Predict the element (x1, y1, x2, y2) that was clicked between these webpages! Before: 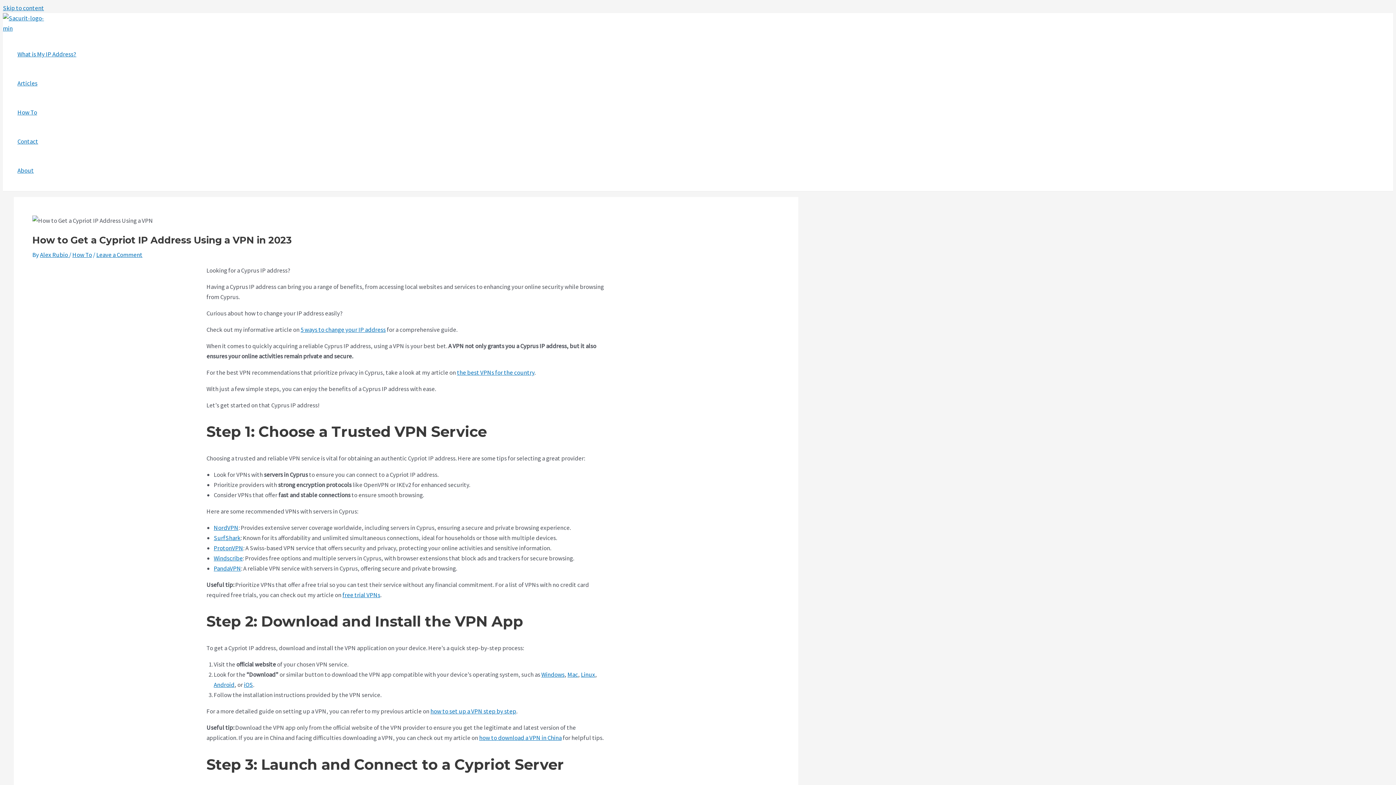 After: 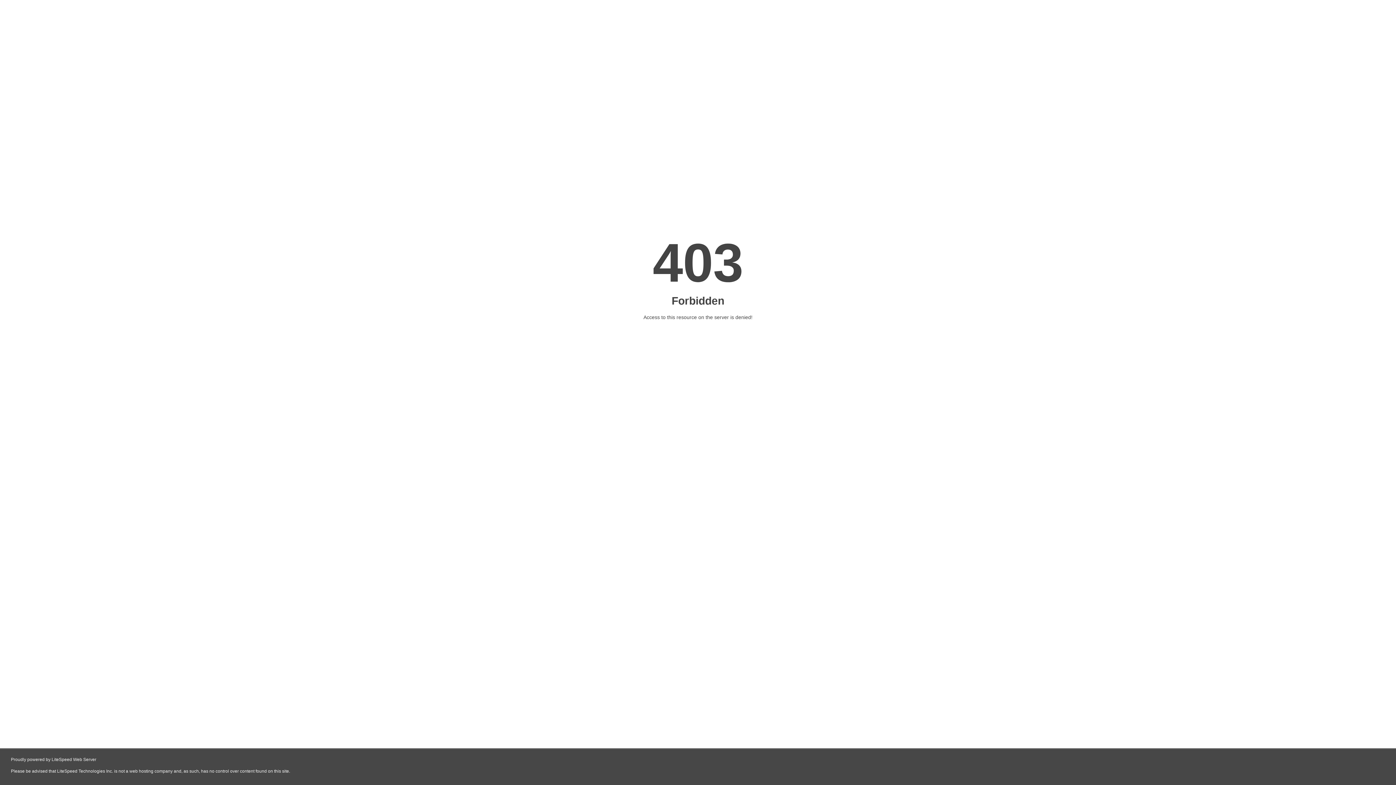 Action: label: Mac bbox: (567, 671, 578, 679)